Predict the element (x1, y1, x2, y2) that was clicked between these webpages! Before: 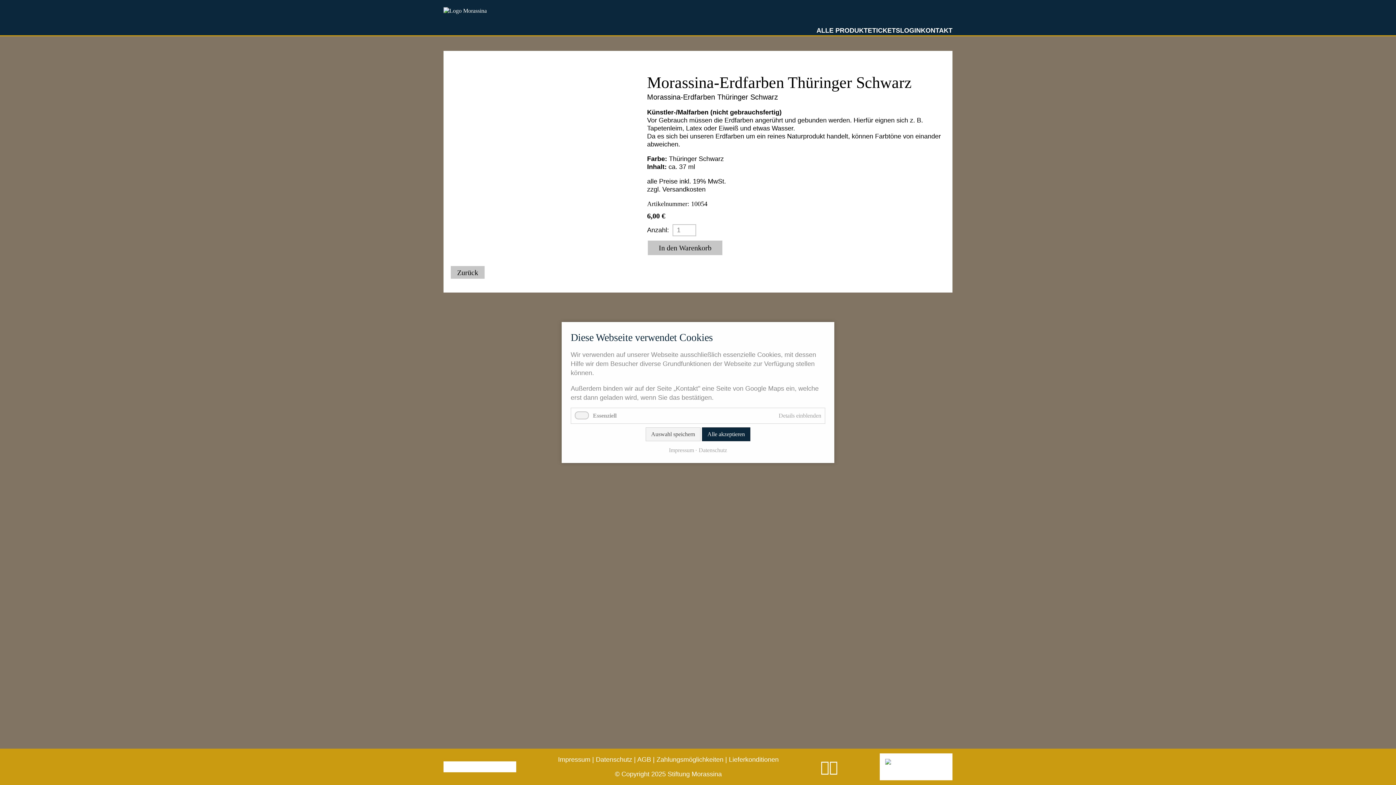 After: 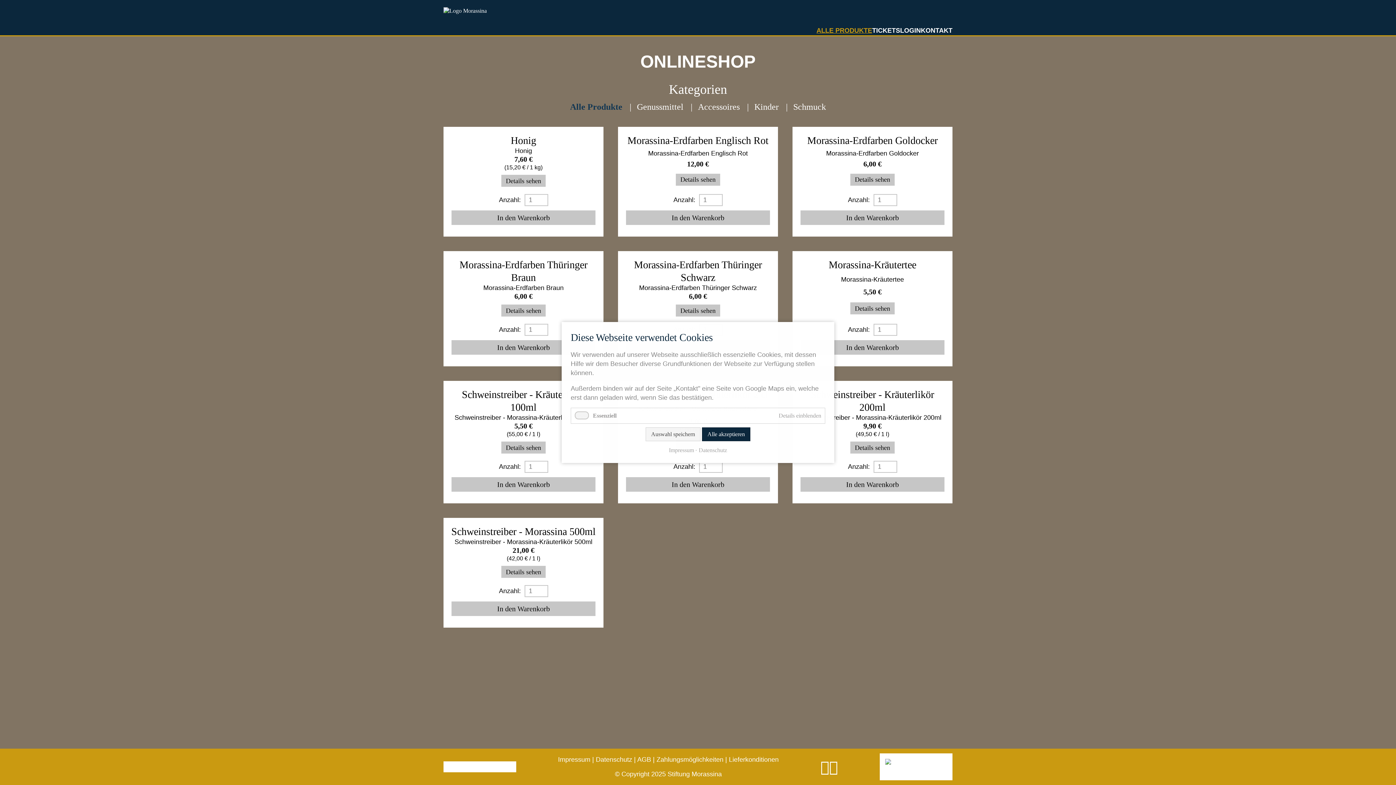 Action: label: ALLE PRODUKTE bbox: (816, 25, 872, 35)